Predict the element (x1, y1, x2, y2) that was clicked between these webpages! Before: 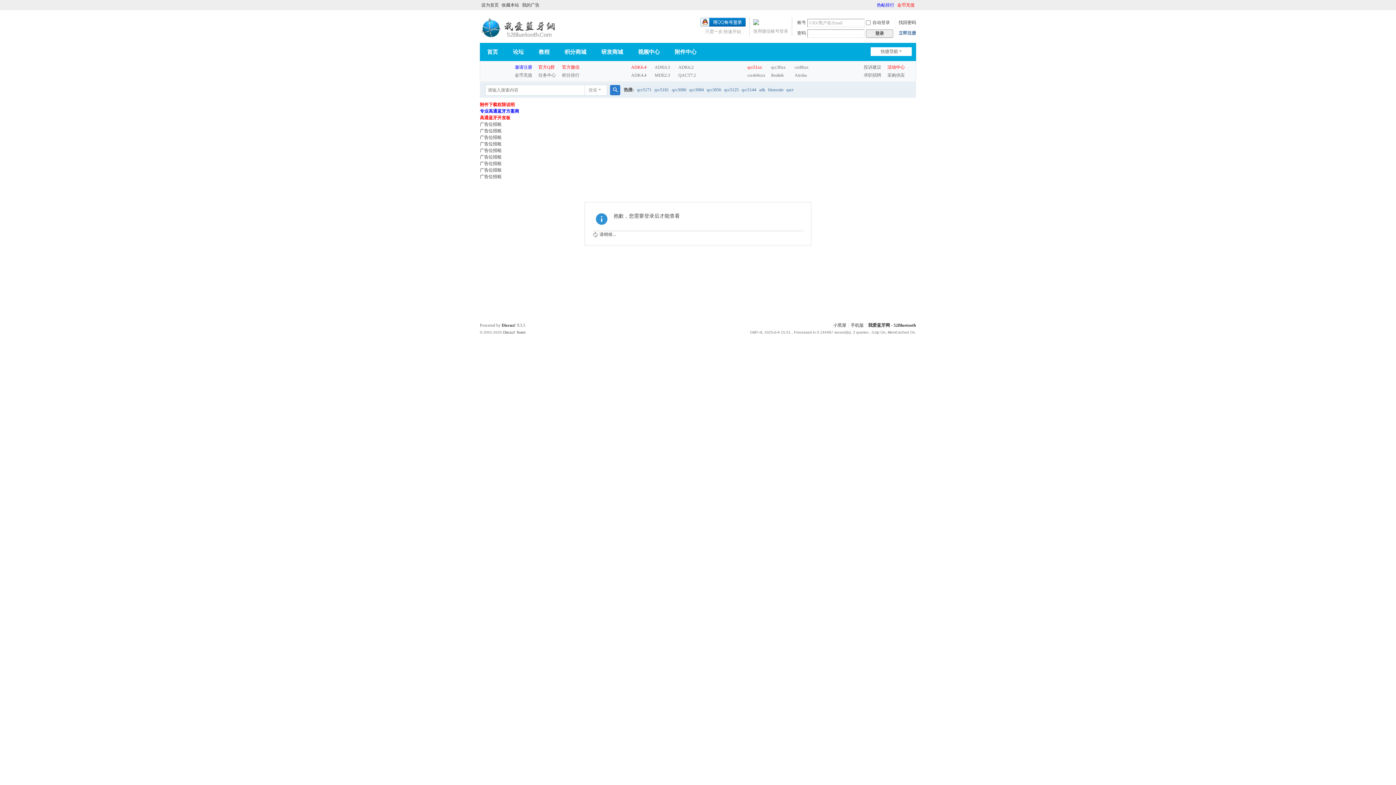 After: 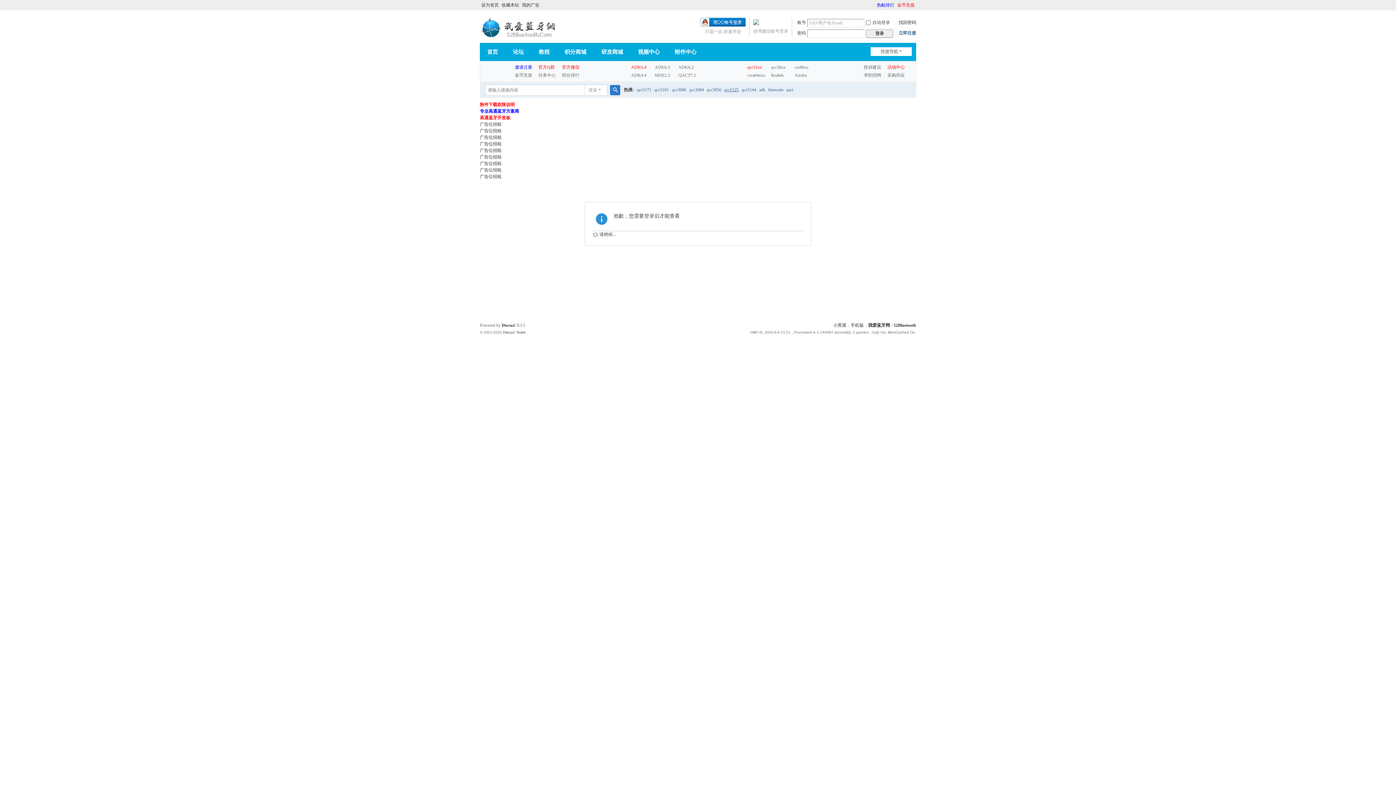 Action: label: qcc5125 bbox: (724, 82, 738, 97)